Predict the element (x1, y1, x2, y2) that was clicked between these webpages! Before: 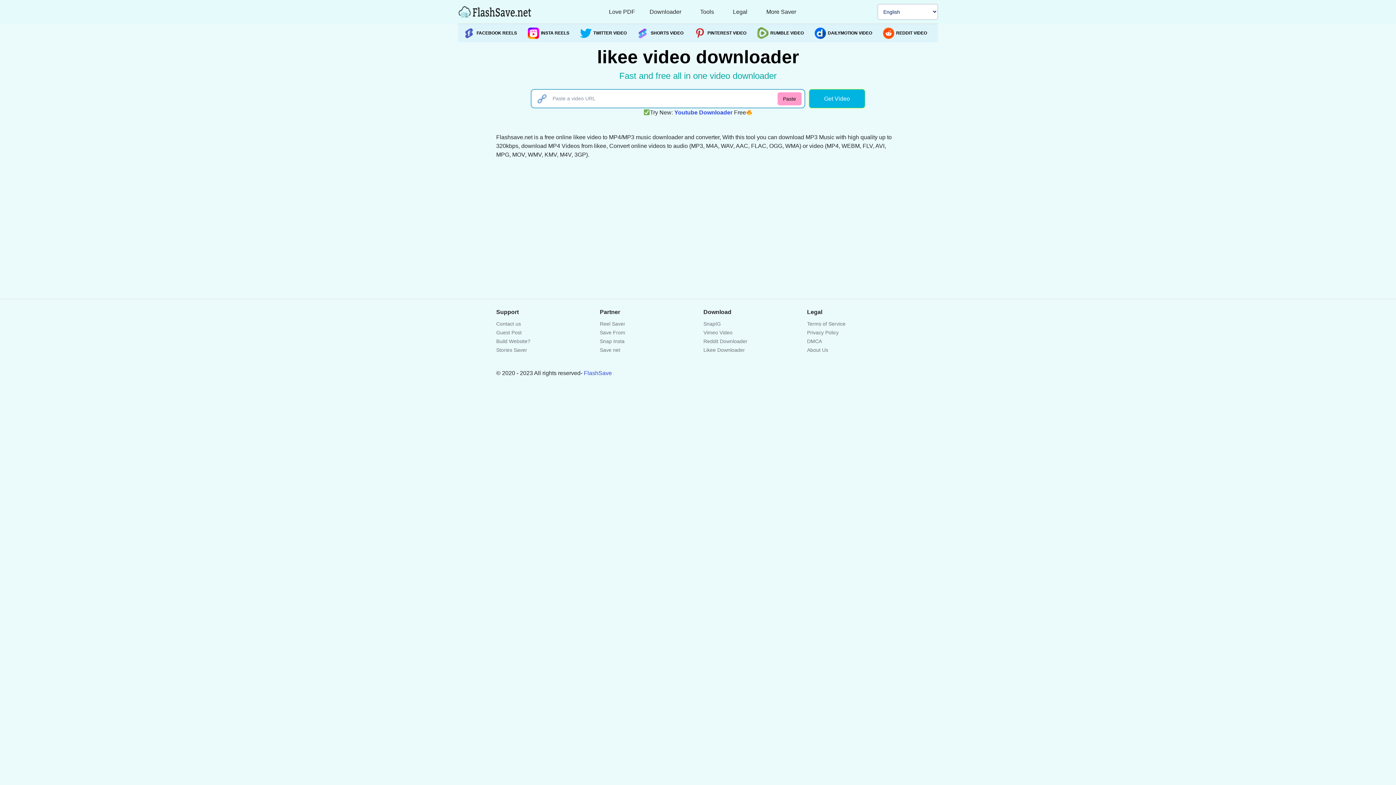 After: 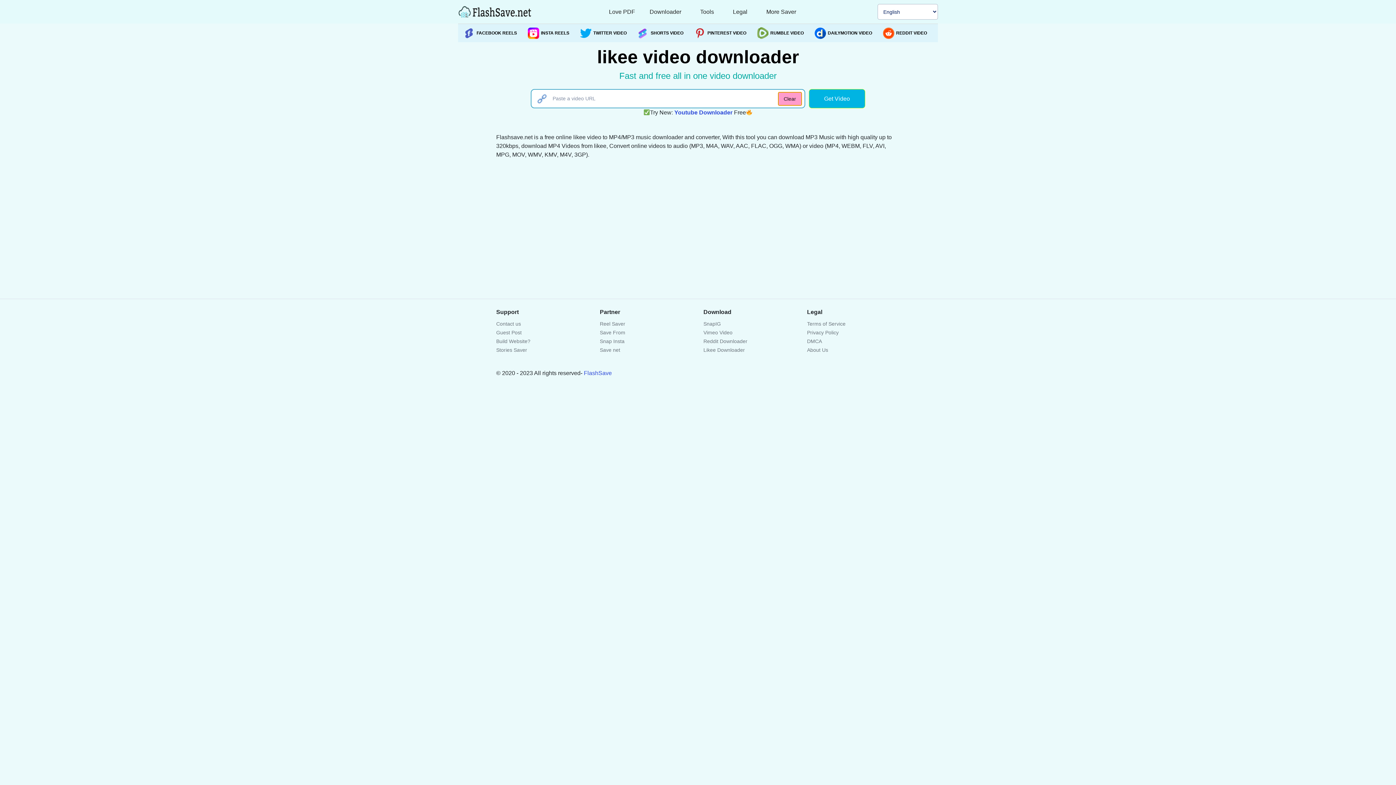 Action: bbox: (777, 92, 801, 105) label: Paste